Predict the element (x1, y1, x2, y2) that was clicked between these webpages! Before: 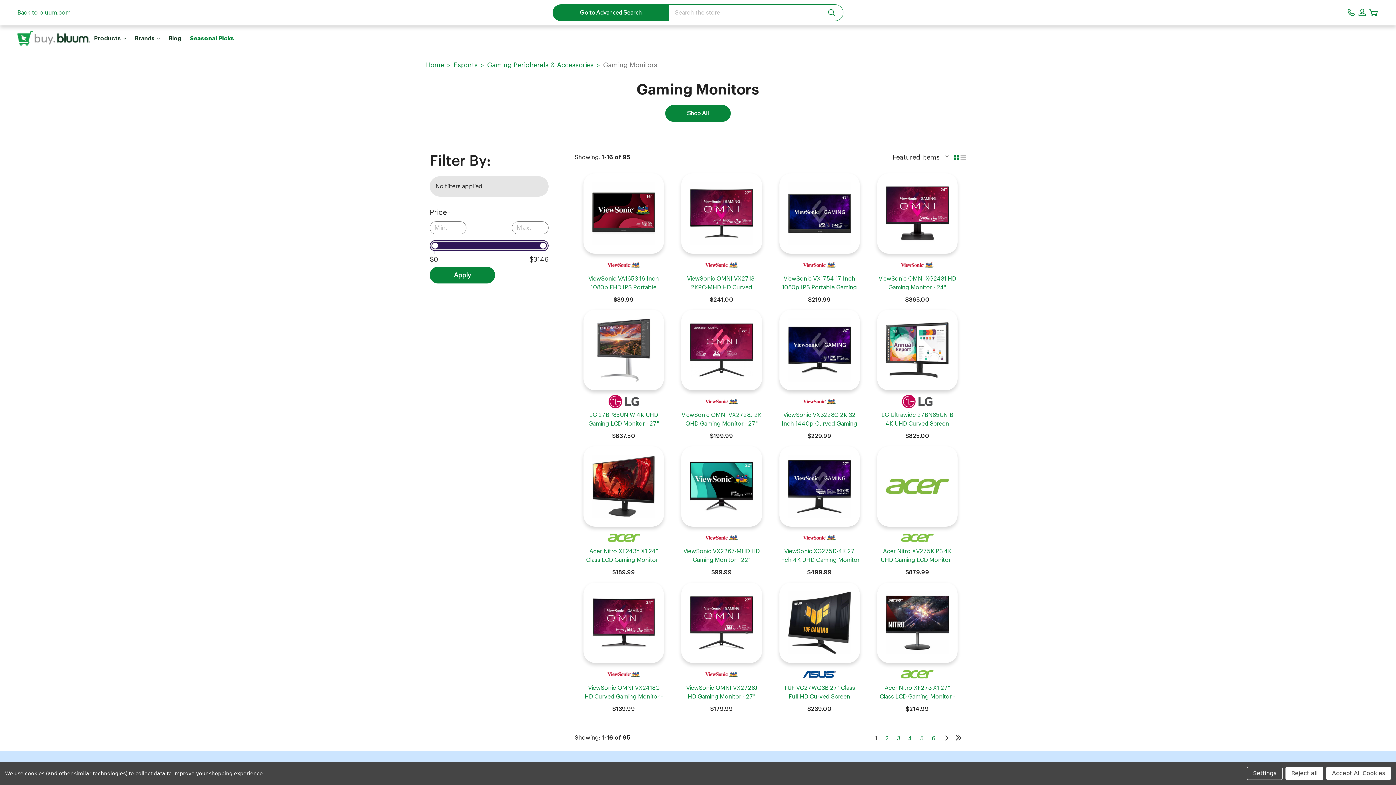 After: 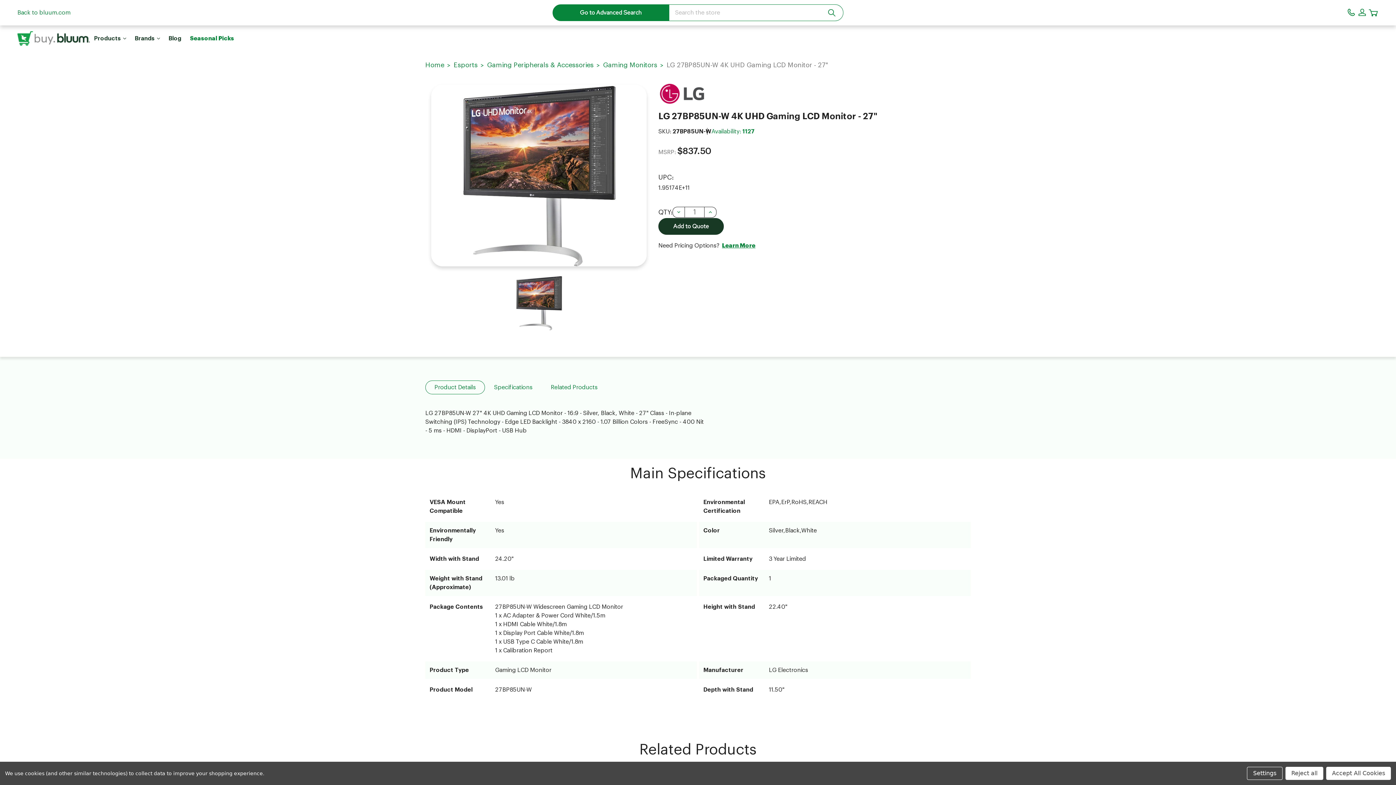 Action: label: LG 27BP85UN-W 4K UHD Gaming LCD Monitor - 27",$837.50
 bbox: (583, 410, 664, 428)